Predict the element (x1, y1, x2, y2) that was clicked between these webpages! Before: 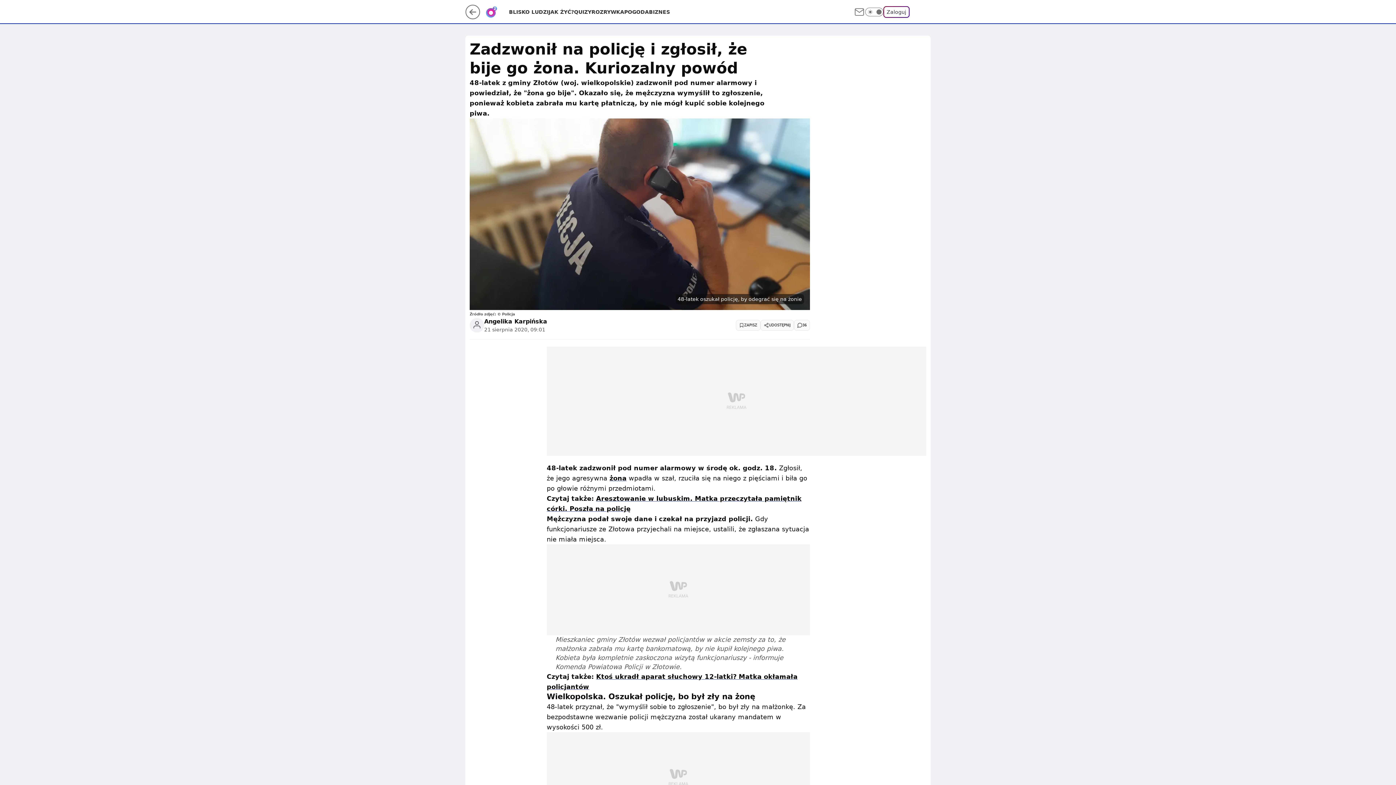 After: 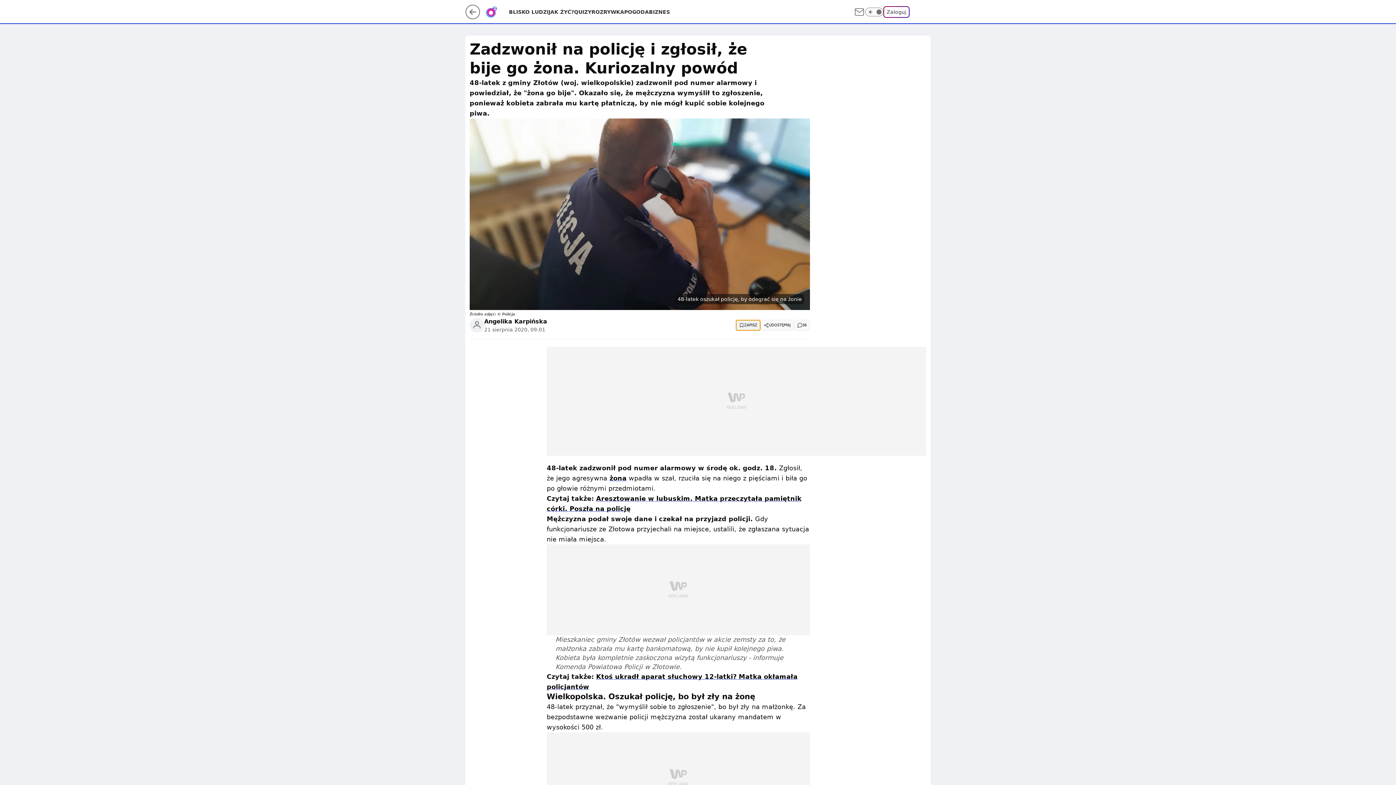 Action: label: ZAPISZ bbox: (736, 319, 760, 330)